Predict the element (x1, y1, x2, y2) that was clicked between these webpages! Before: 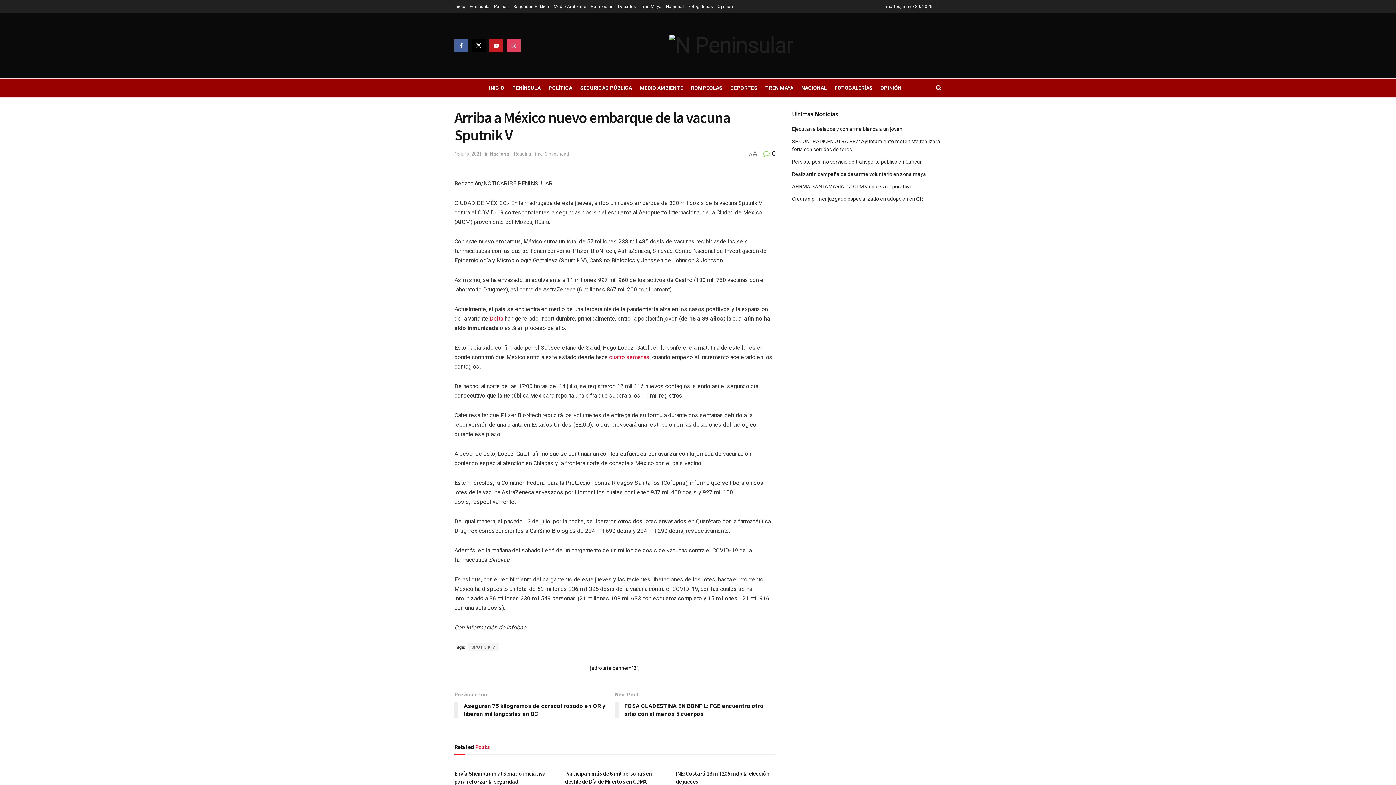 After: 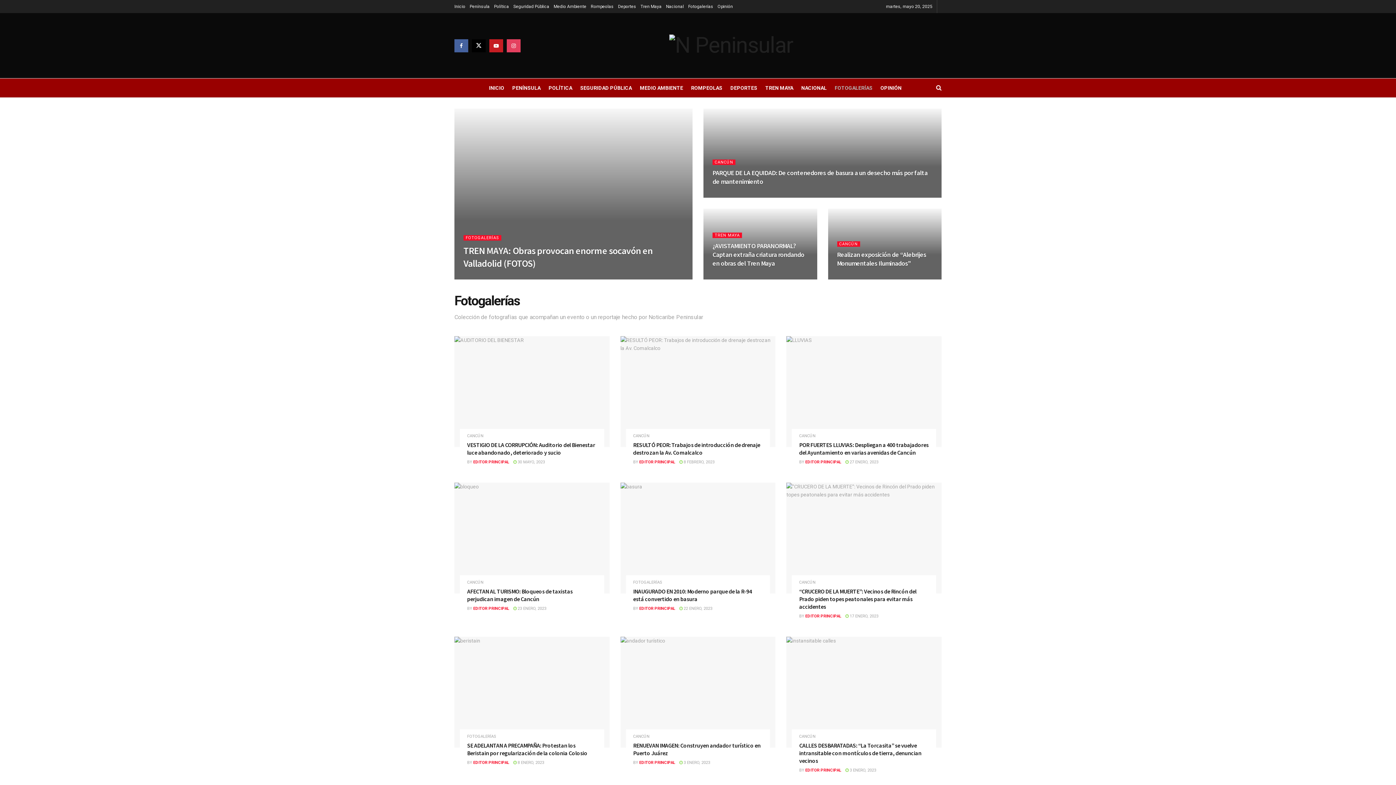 Action: label: FOTOGALERÍAS bbox: (834, 78, 872, 97)